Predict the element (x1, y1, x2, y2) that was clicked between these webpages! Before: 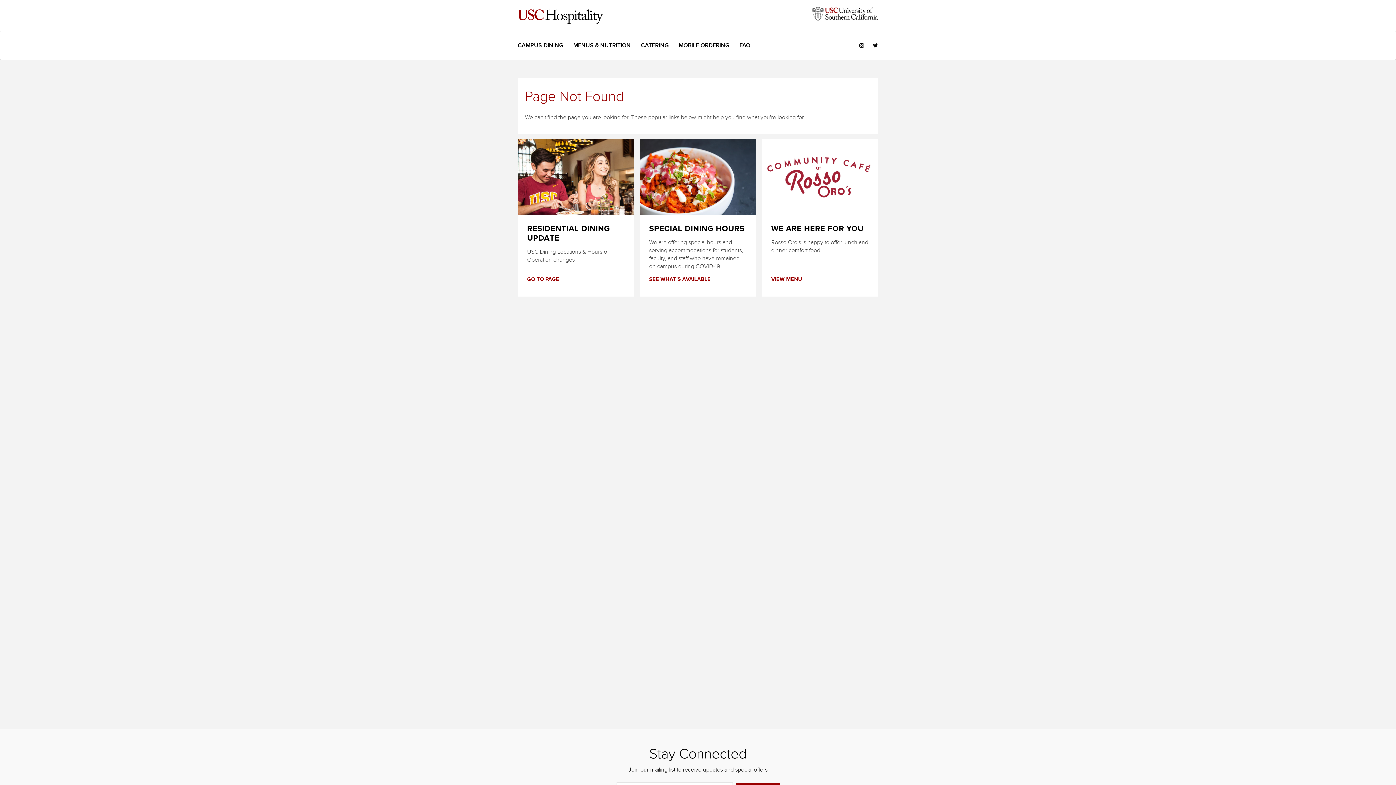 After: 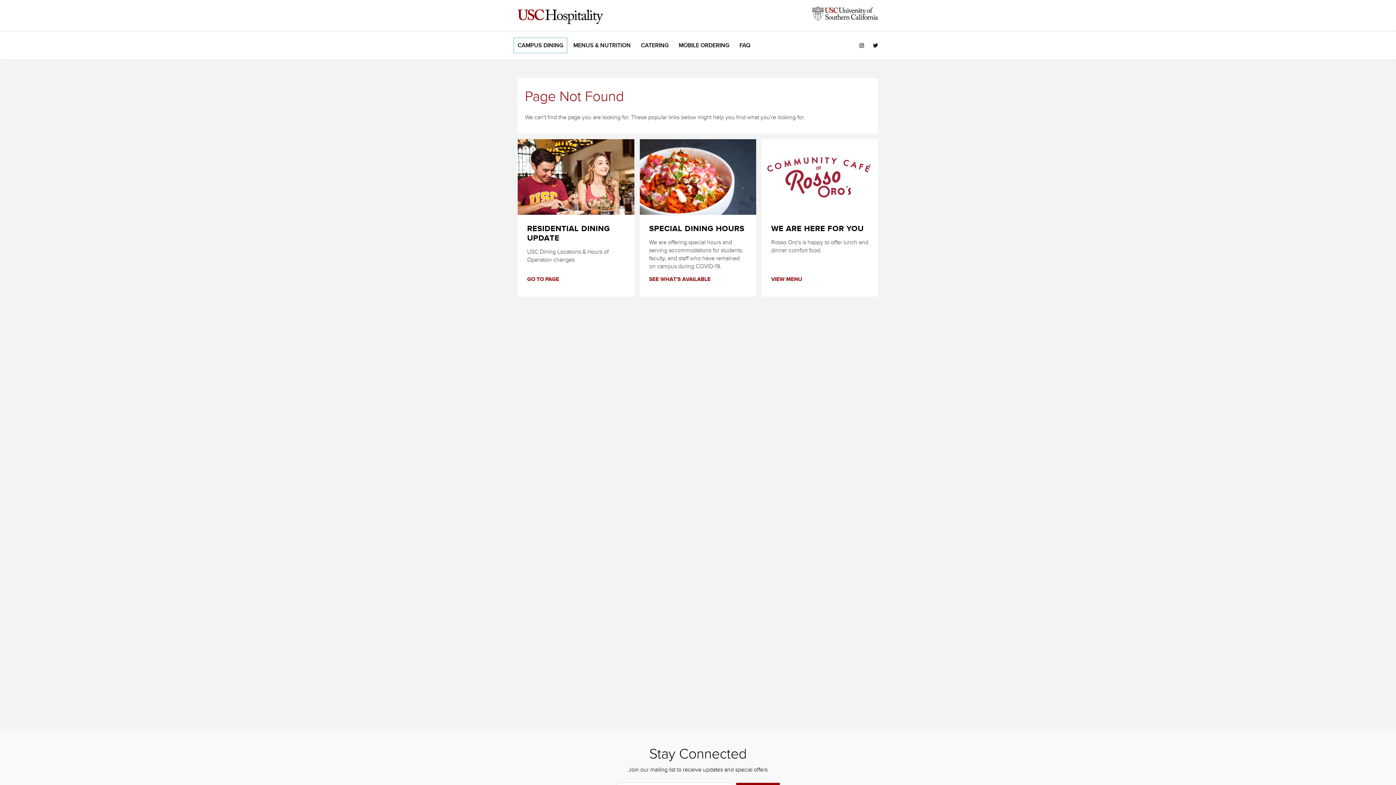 Action: label: CAMPUS DINING bbox: (517, 41, 563, 49)